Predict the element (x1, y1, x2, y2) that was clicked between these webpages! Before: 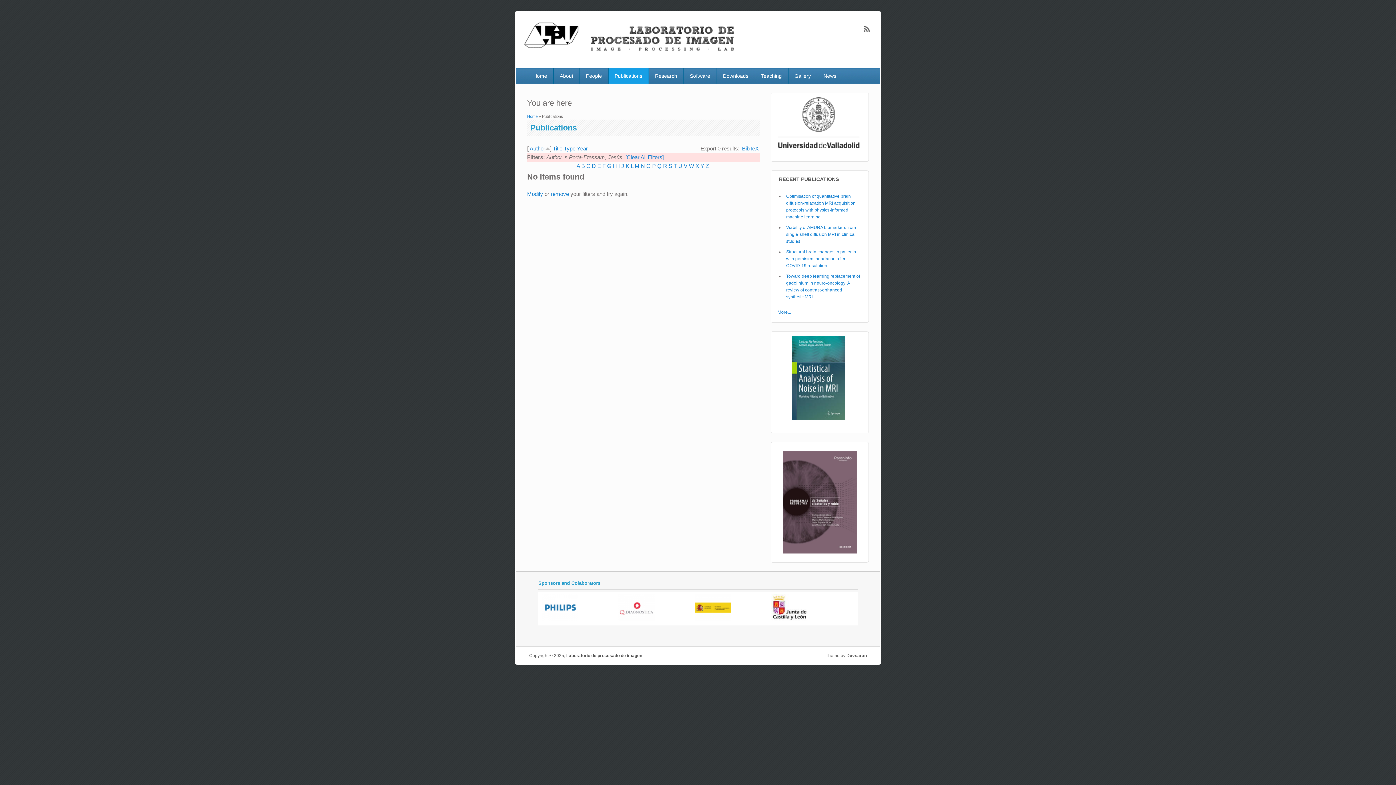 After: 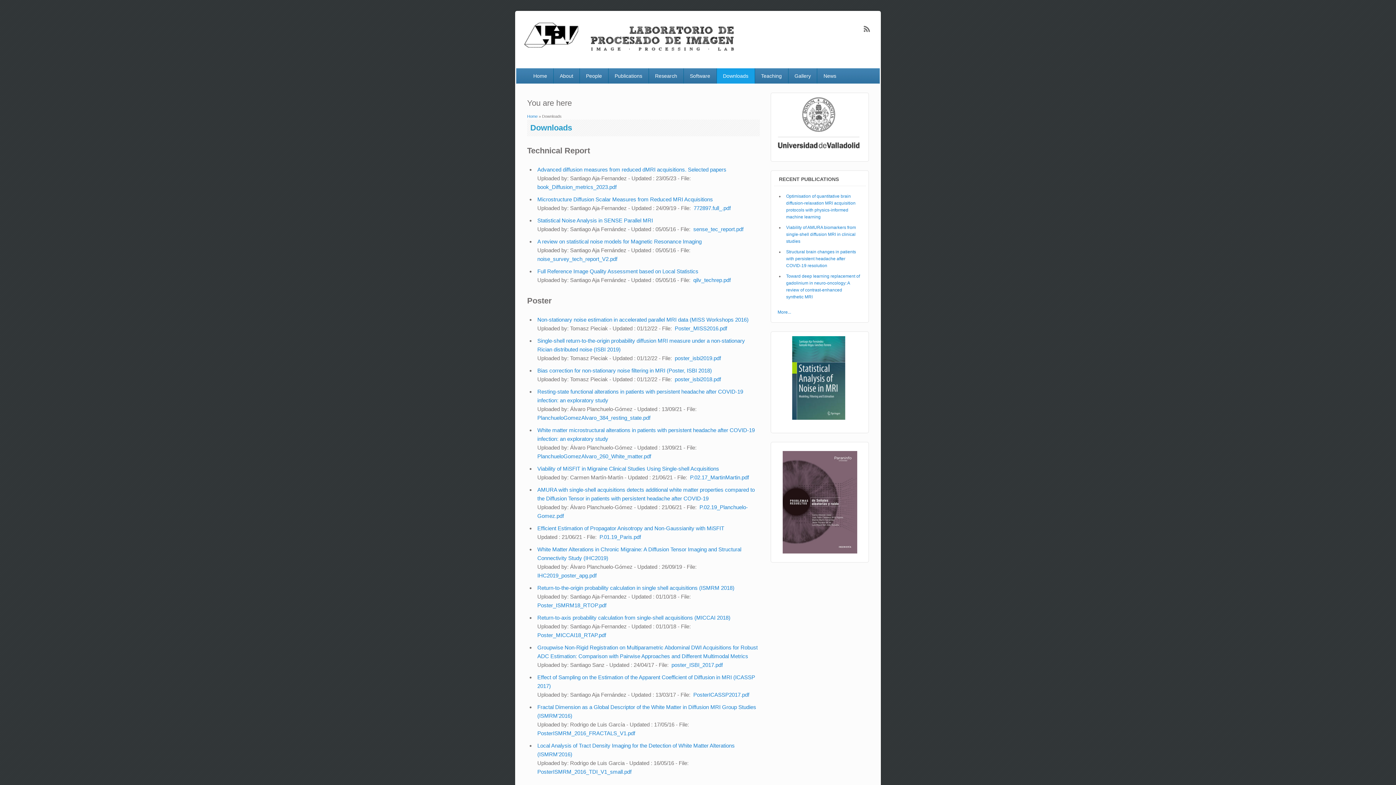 Action: label: Downloads bbox: (716, 68, 754, 83)